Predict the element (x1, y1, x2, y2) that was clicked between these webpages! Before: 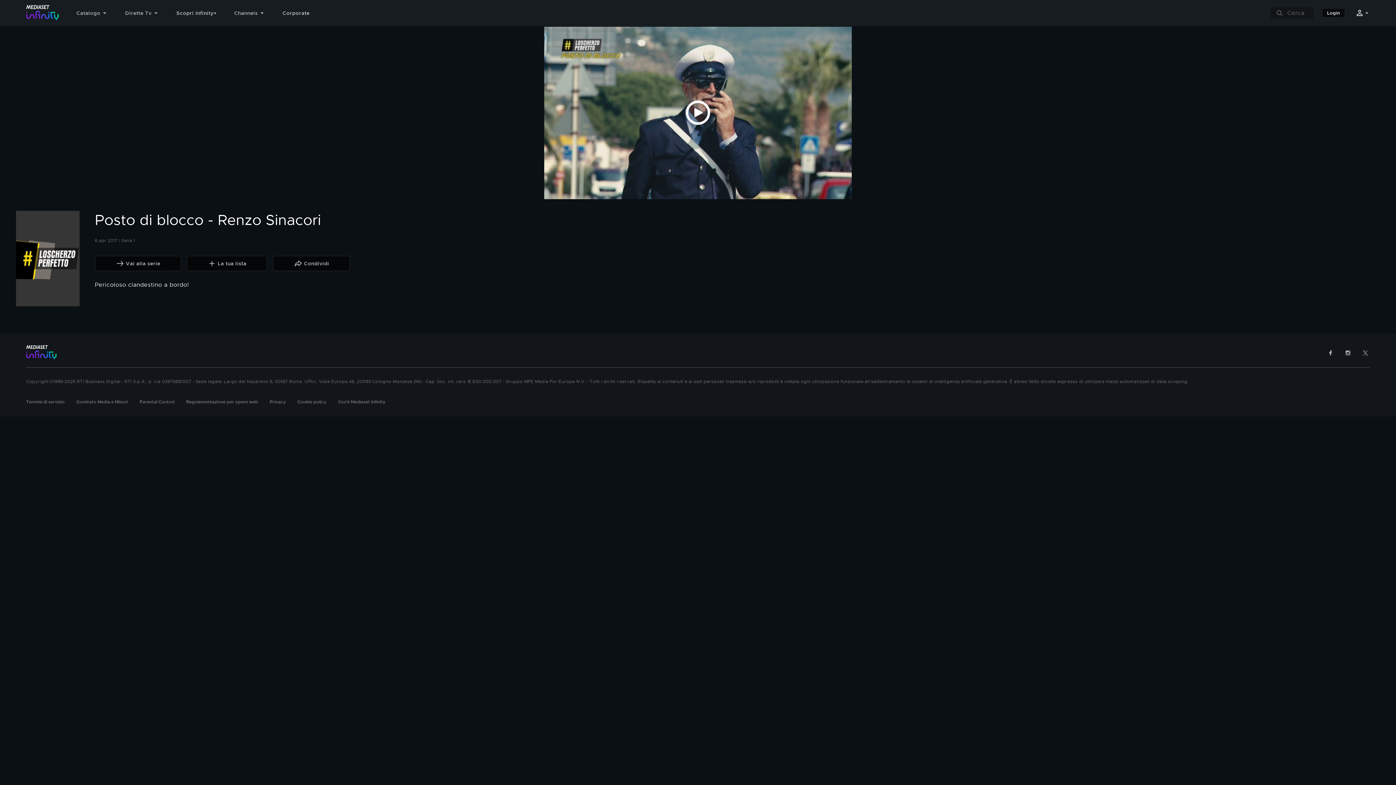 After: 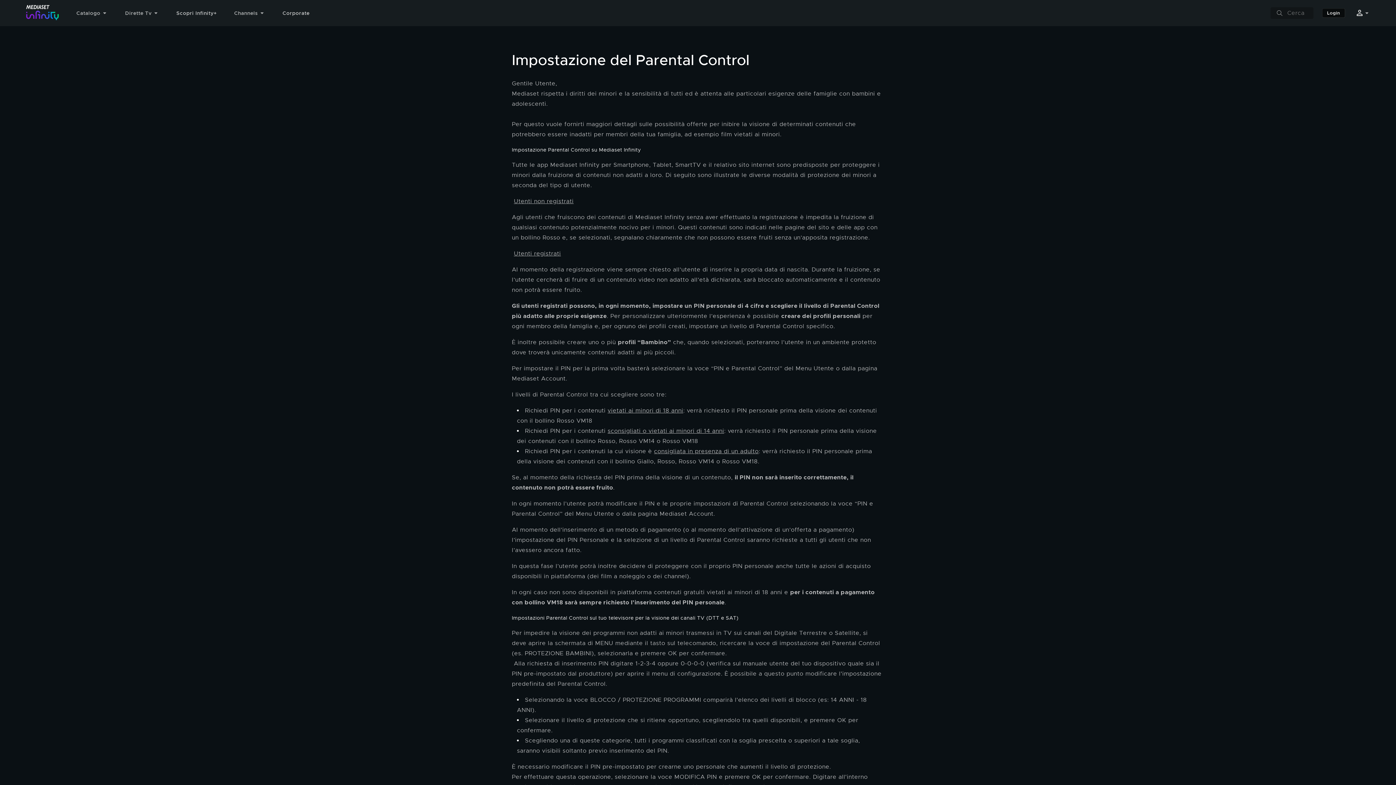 Action: label: Parental Control bbox: (139, 399, 174, 405)